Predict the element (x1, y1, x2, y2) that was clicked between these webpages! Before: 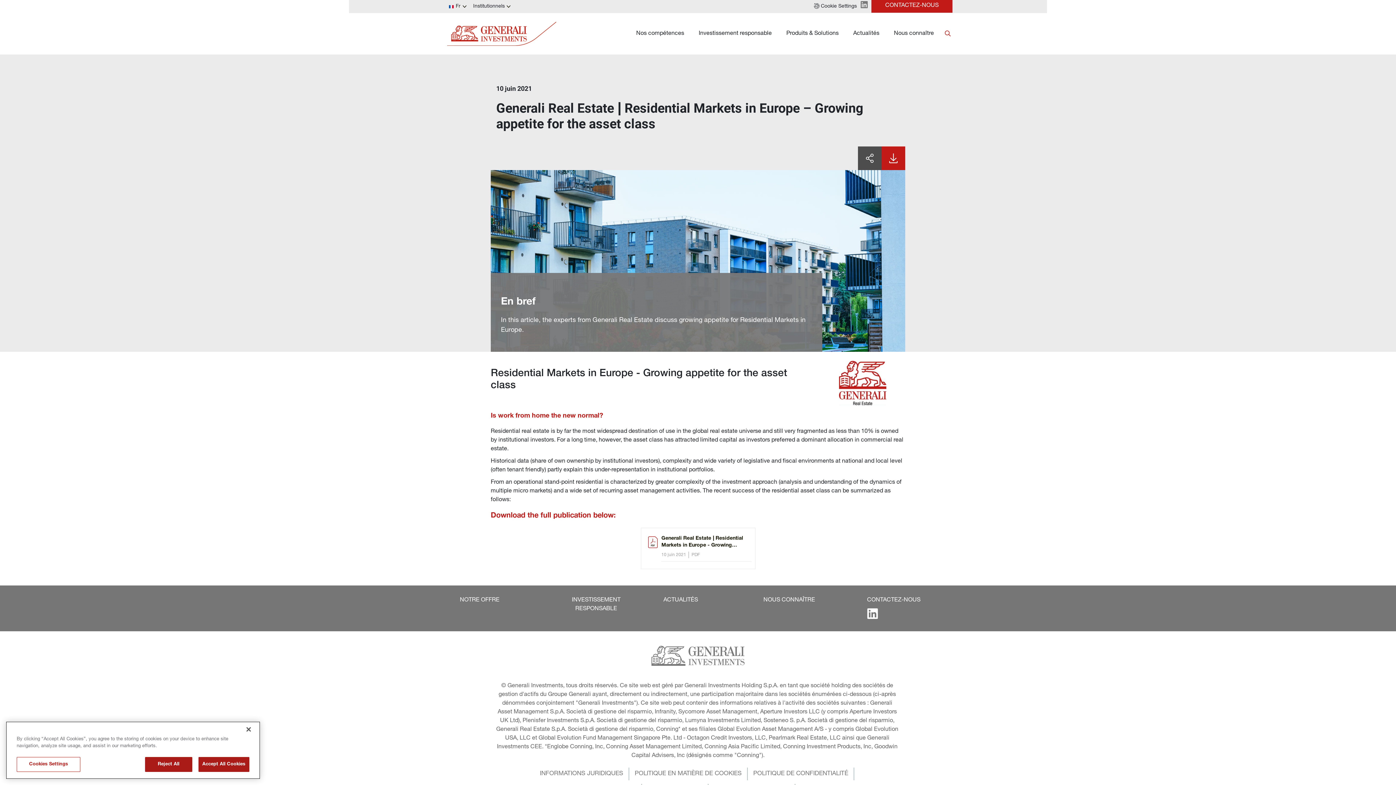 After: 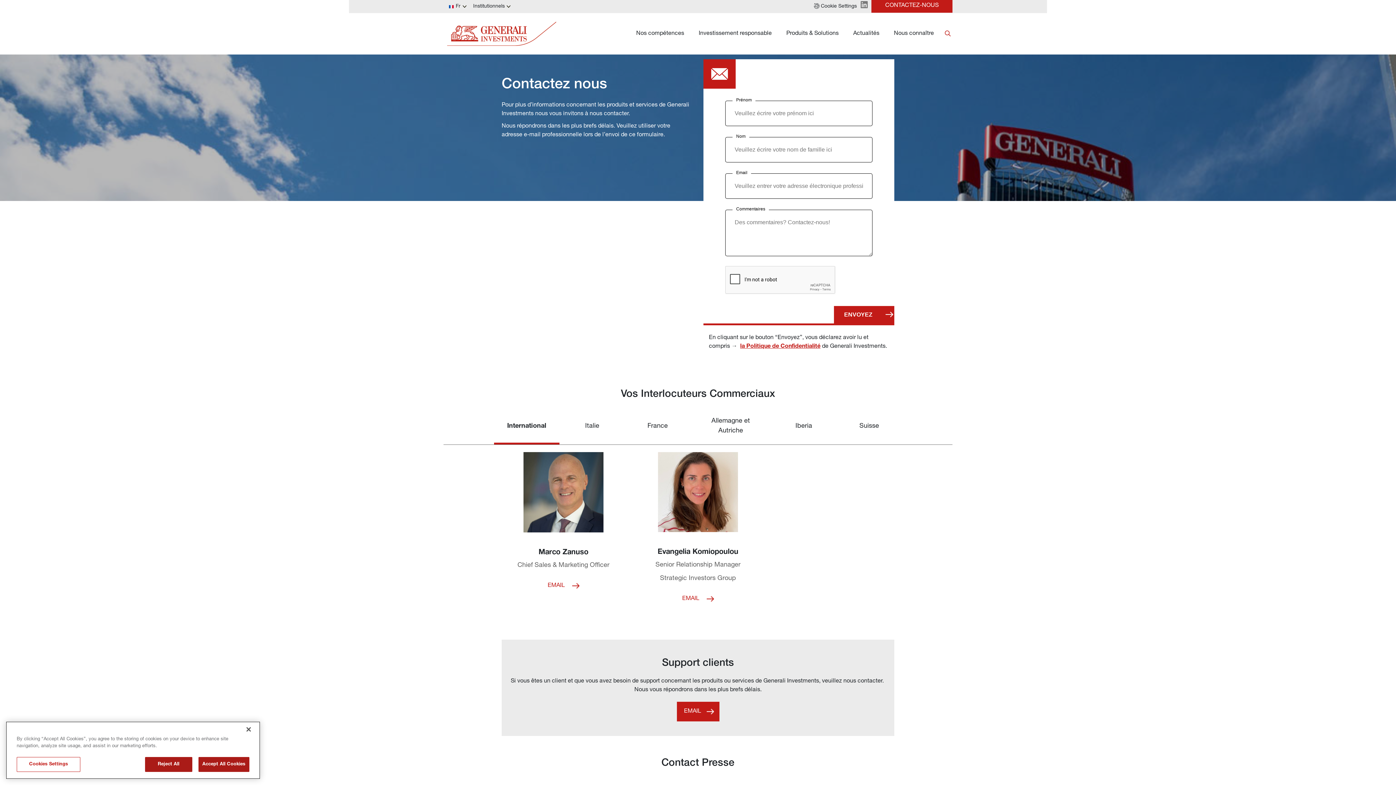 Action: label: CONTACTEZ-NOUS bbox: (867, 593, 920, 608)